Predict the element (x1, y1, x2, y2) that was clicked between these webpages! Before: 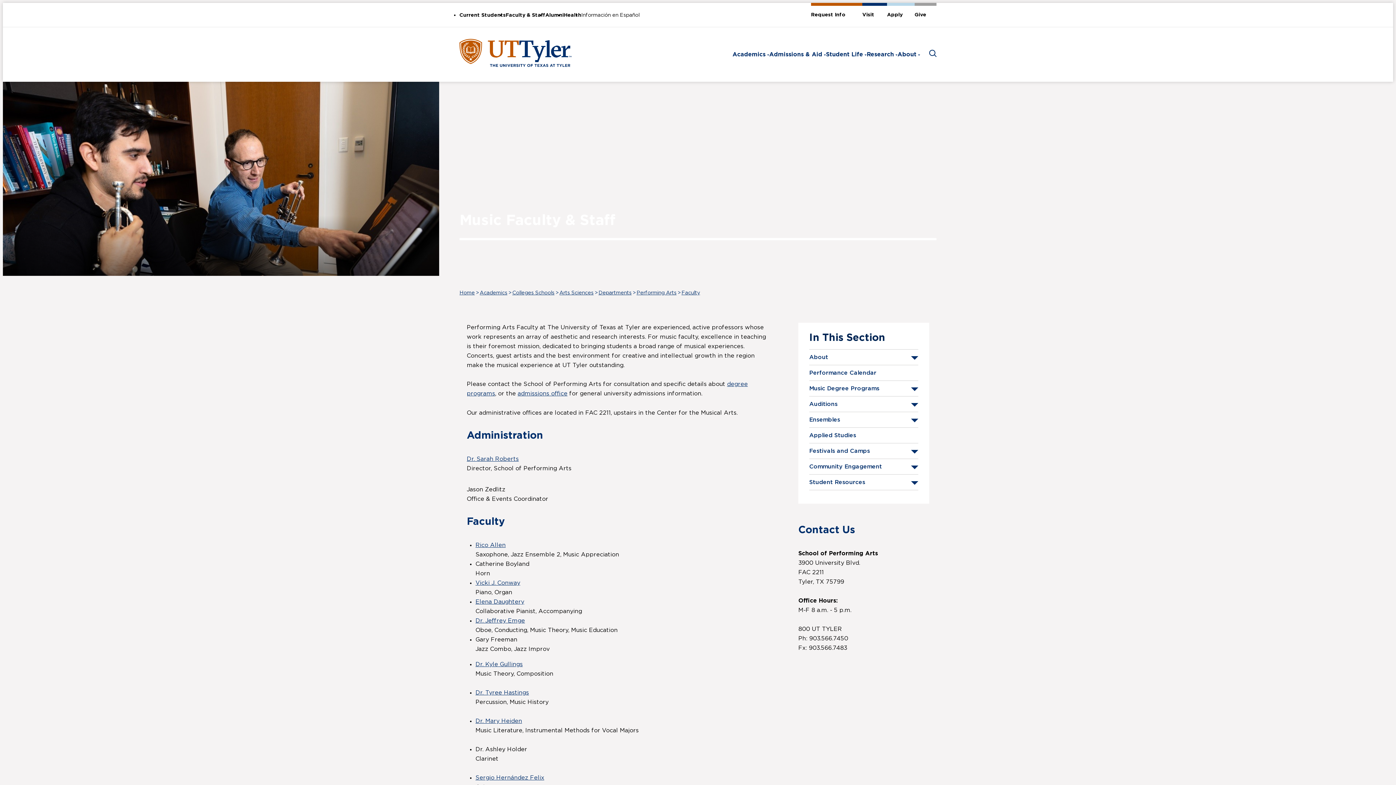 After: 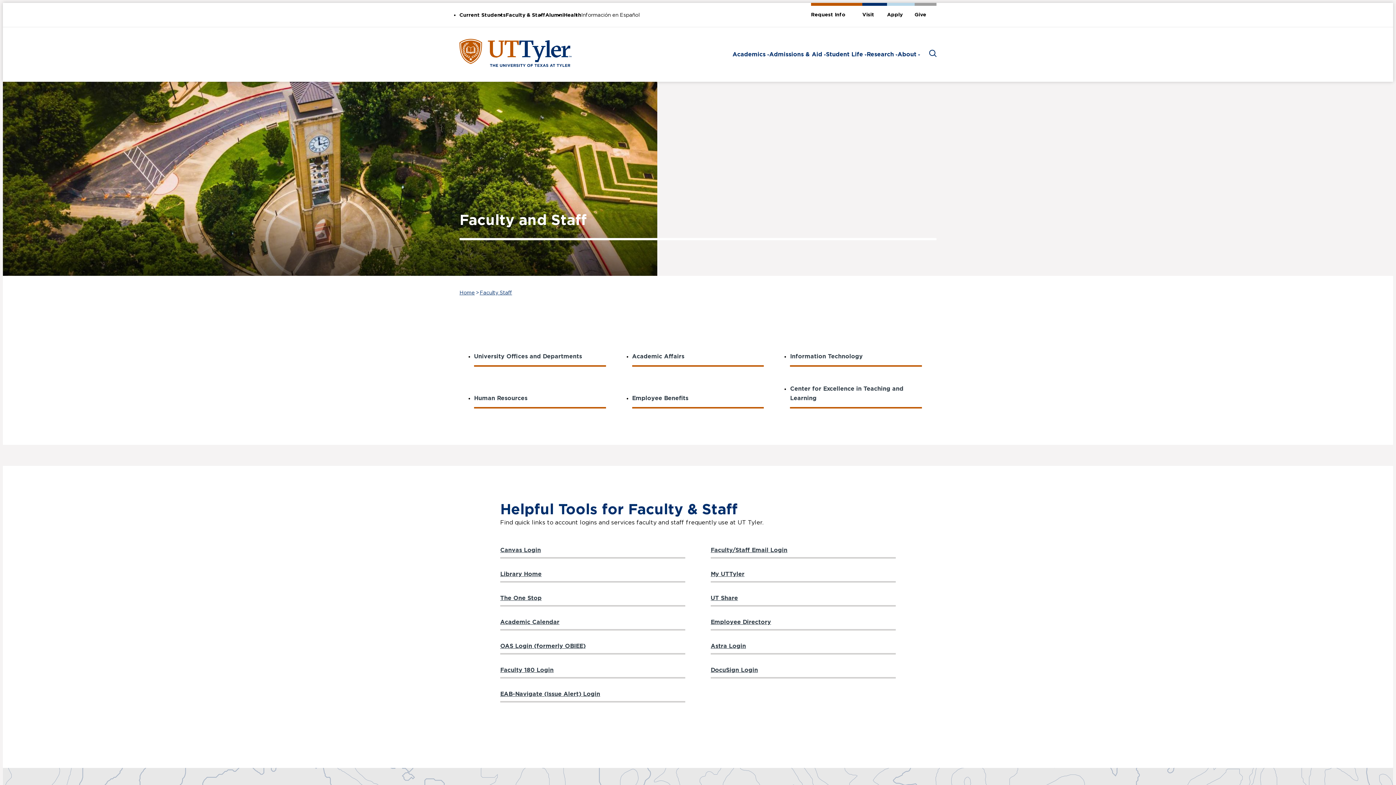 Action: label: Faculty & Staff bbox: (505, 12, 545, 17)